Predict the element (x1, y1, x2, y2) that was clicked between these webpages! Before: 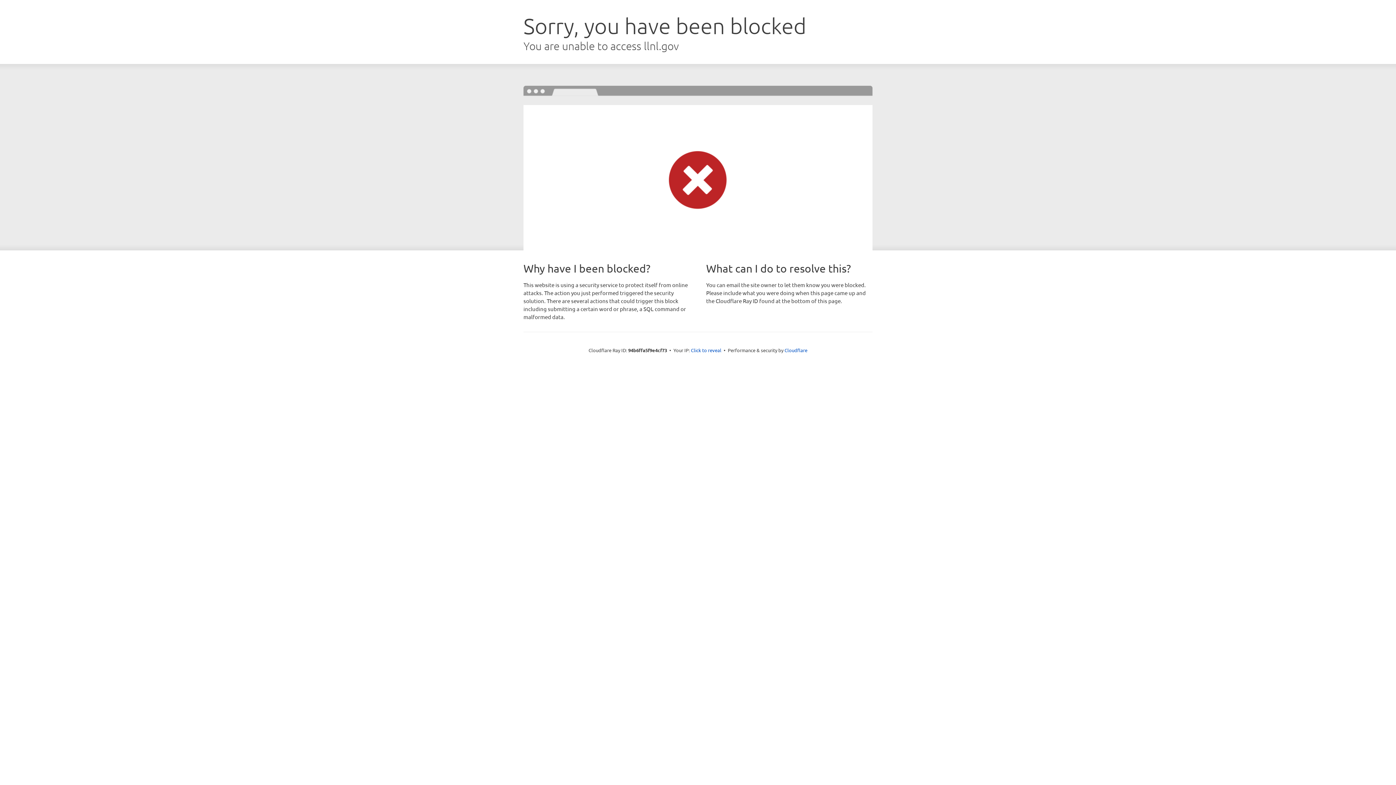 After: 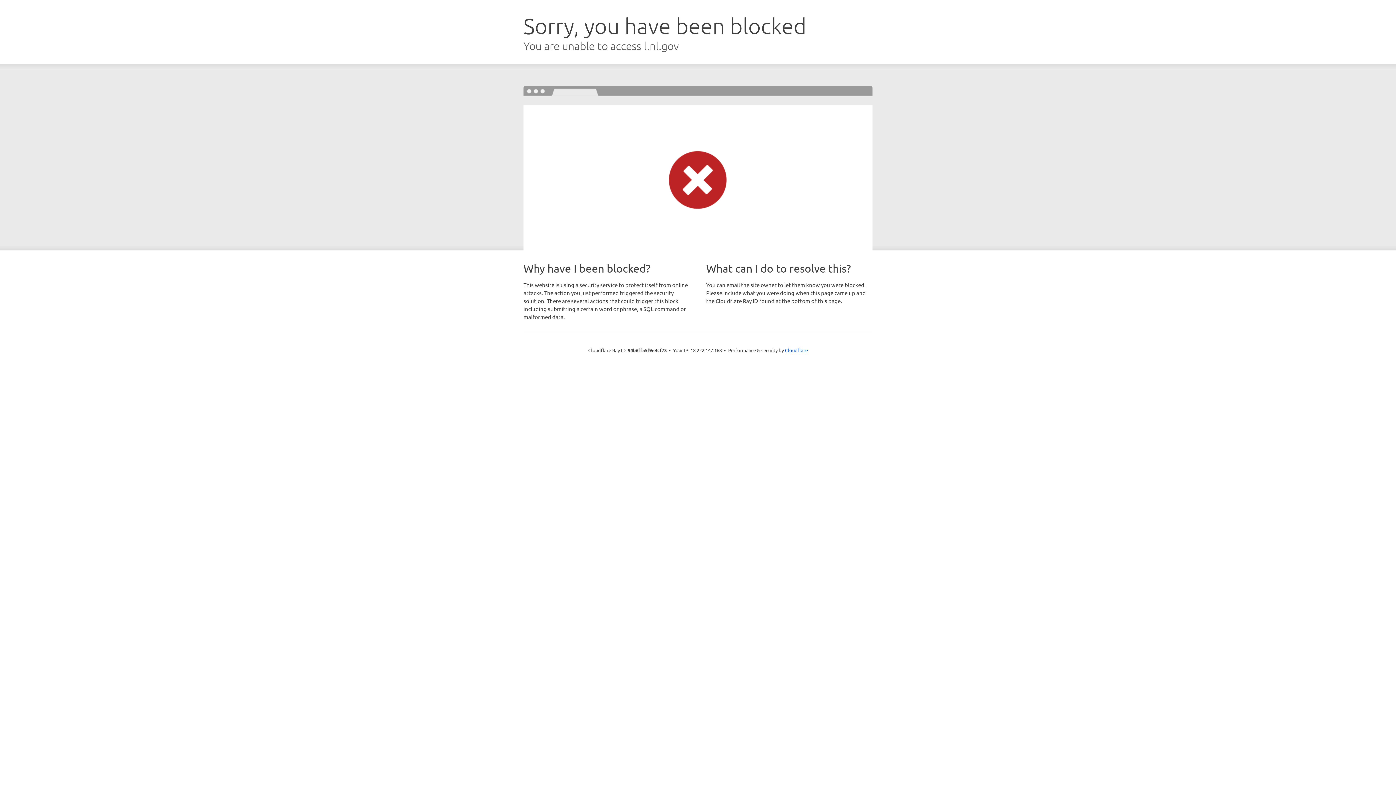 Action: label: Click to reveal bbox: (691, 346, 721, 353)